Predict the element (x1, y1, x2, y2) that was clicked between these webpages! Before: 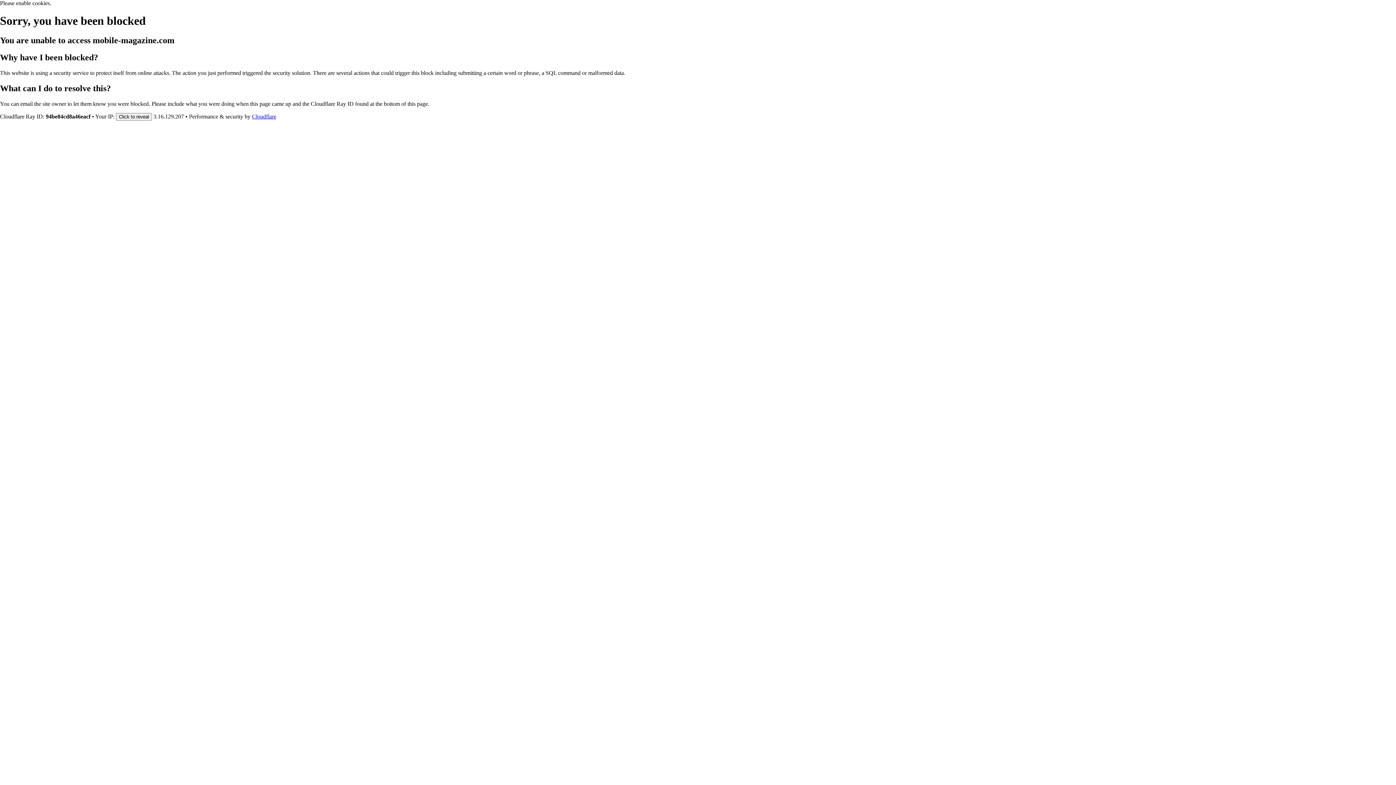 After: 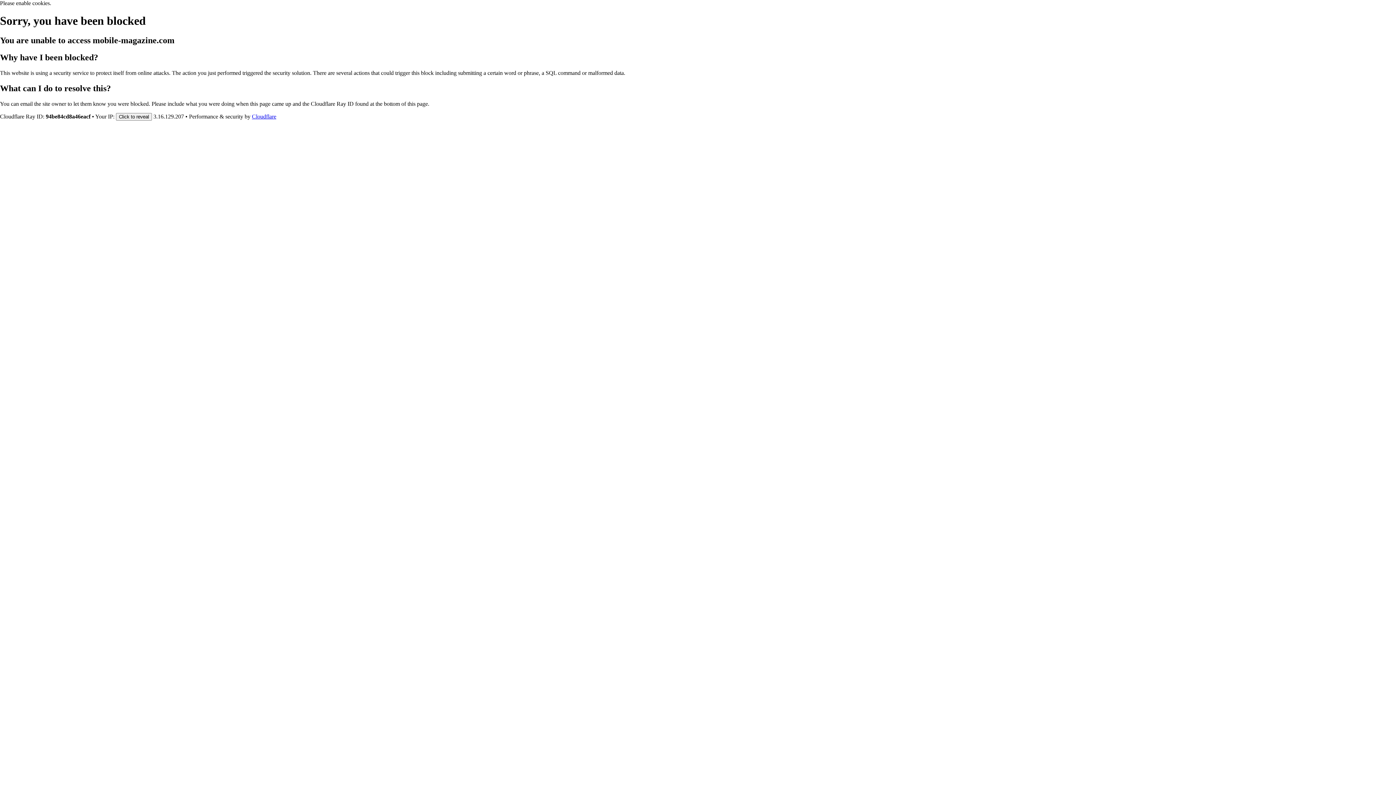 Action: label: Cloudflare bbox: (252, 113, 276, 119)